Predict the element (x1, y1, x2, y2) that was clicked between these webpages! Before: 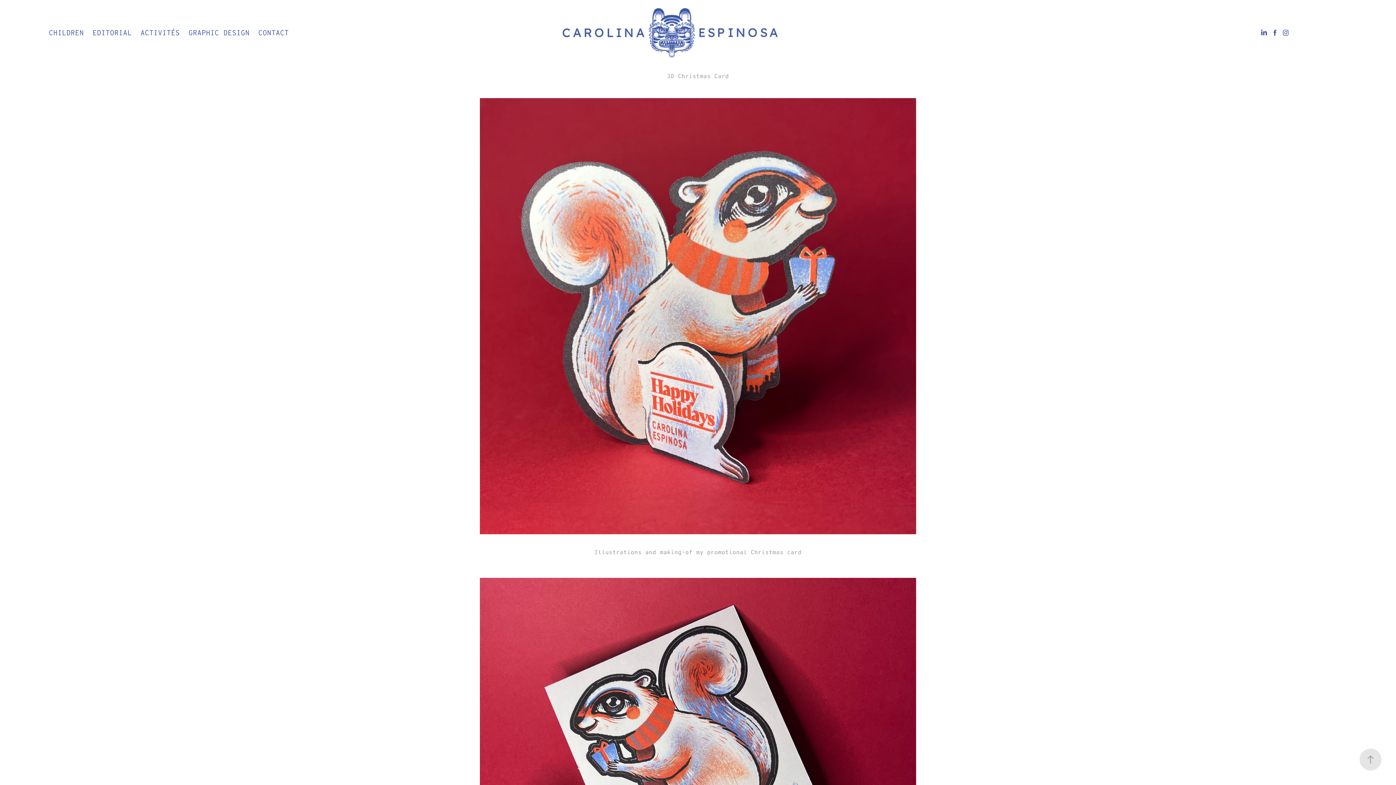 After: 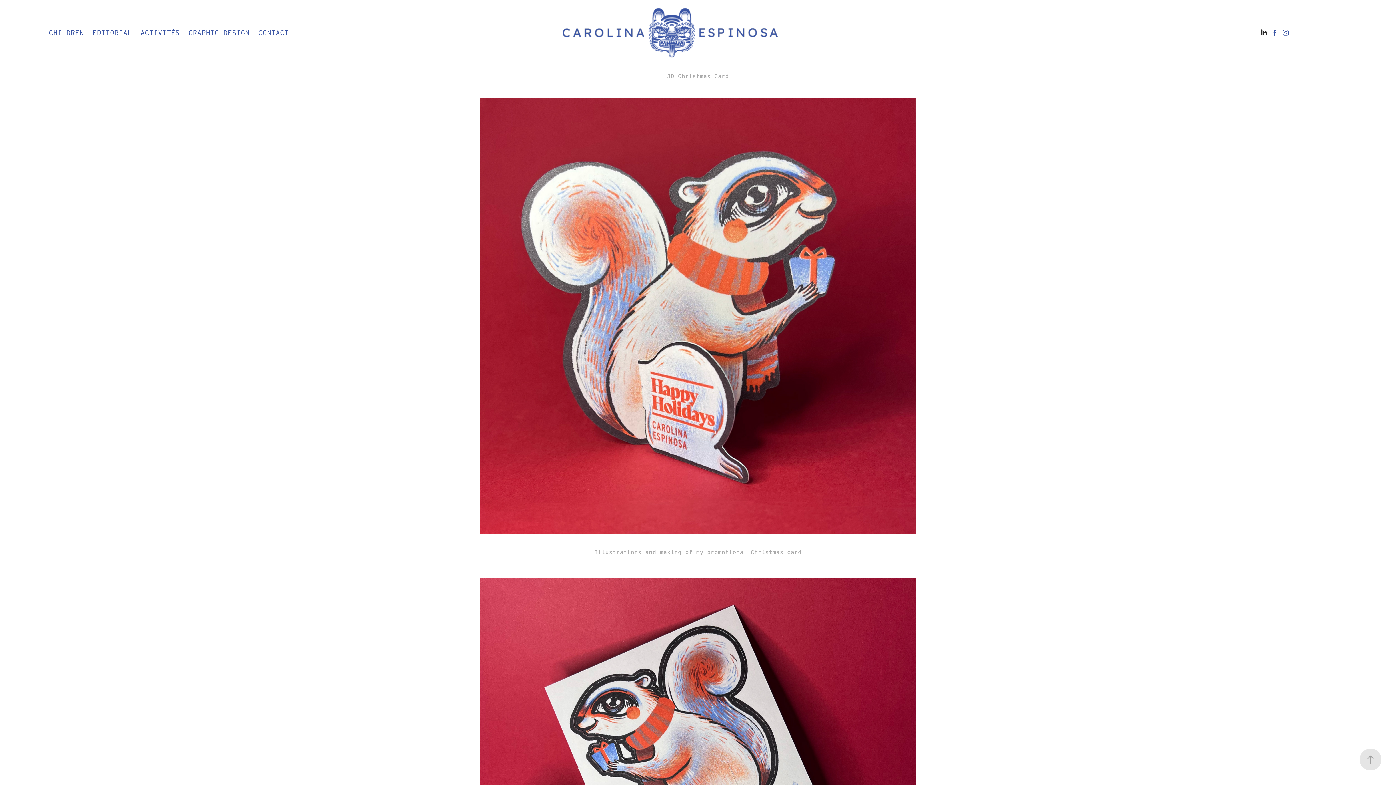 Action: bbox: (1258, 27, 1269, 38)